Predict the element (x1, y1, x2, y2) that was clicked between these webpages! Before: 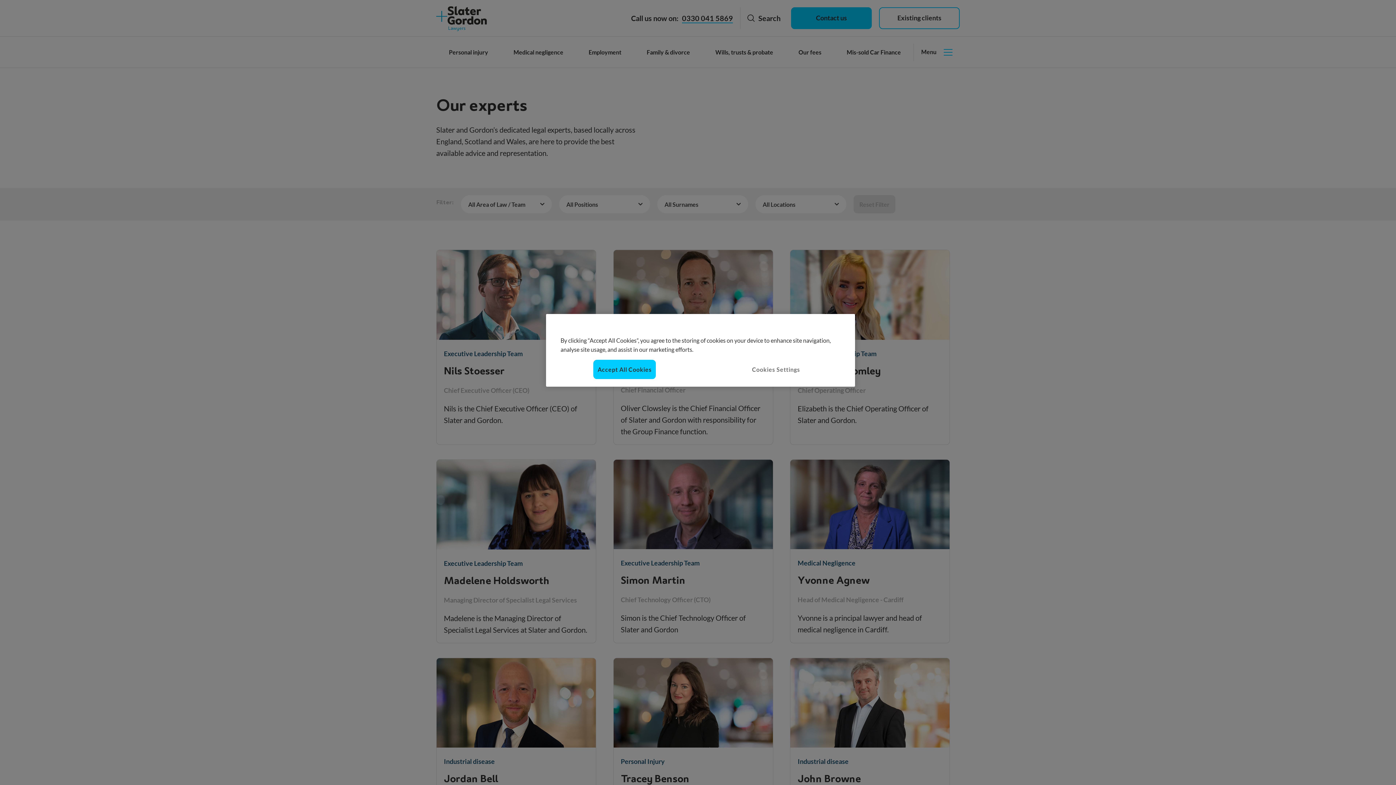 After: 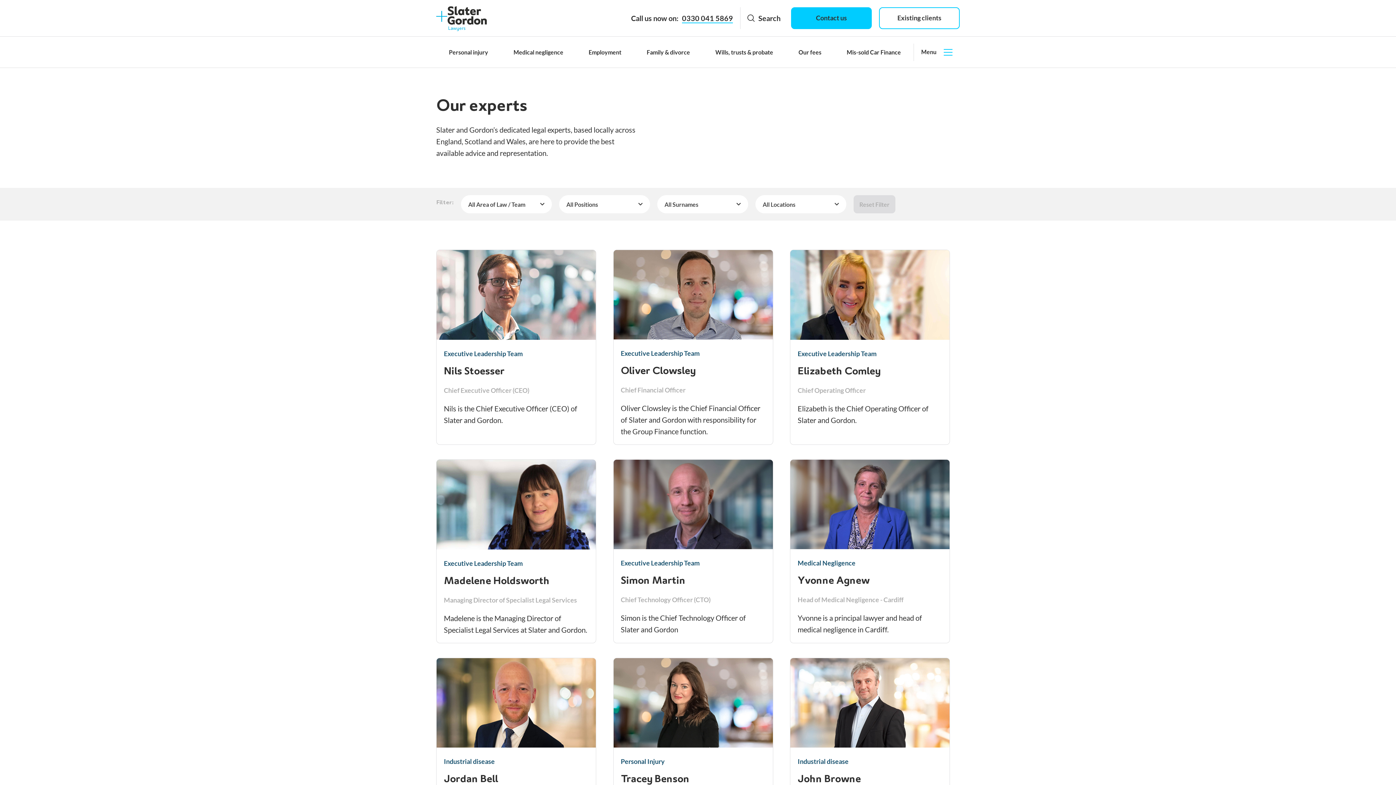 Action: label: Accept All Cookies bbox: (593, 360, 656, 379)